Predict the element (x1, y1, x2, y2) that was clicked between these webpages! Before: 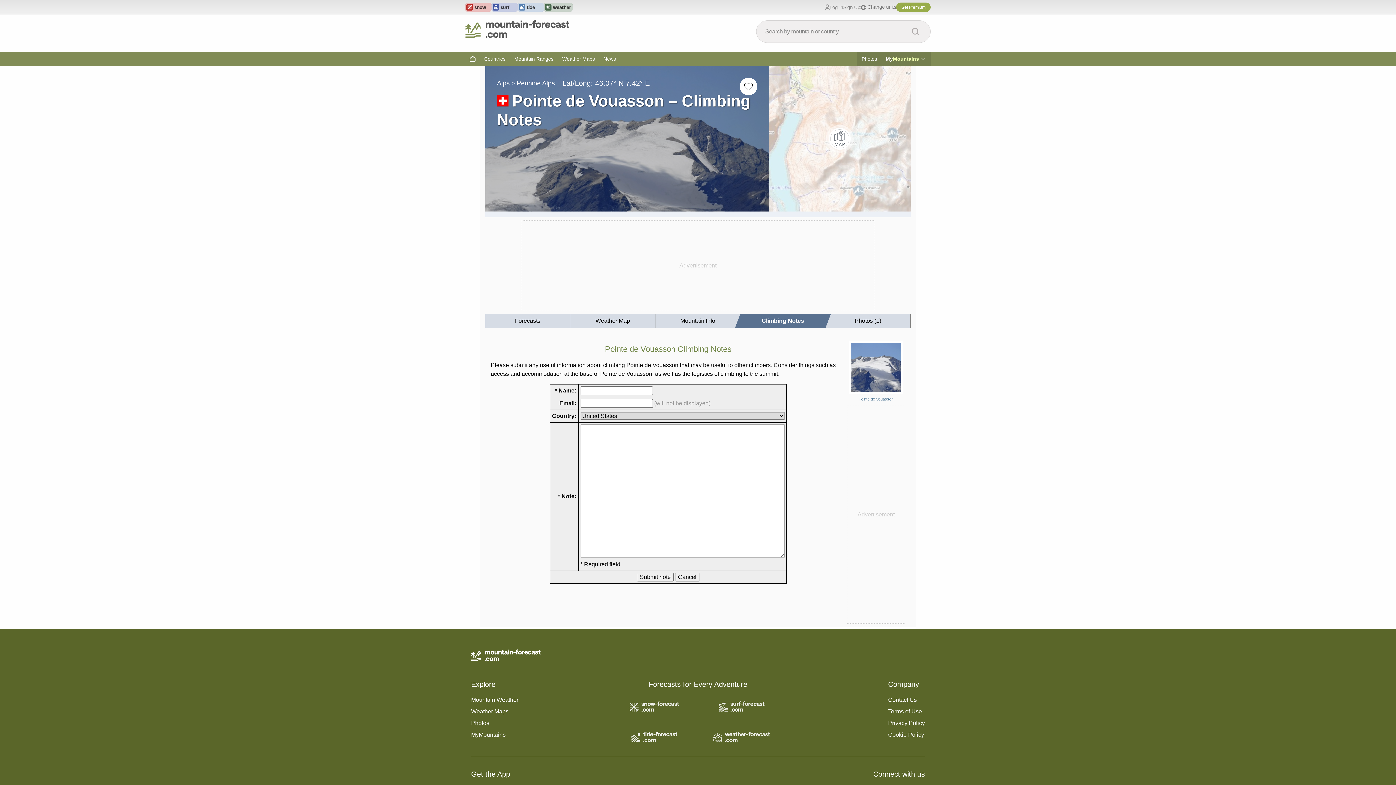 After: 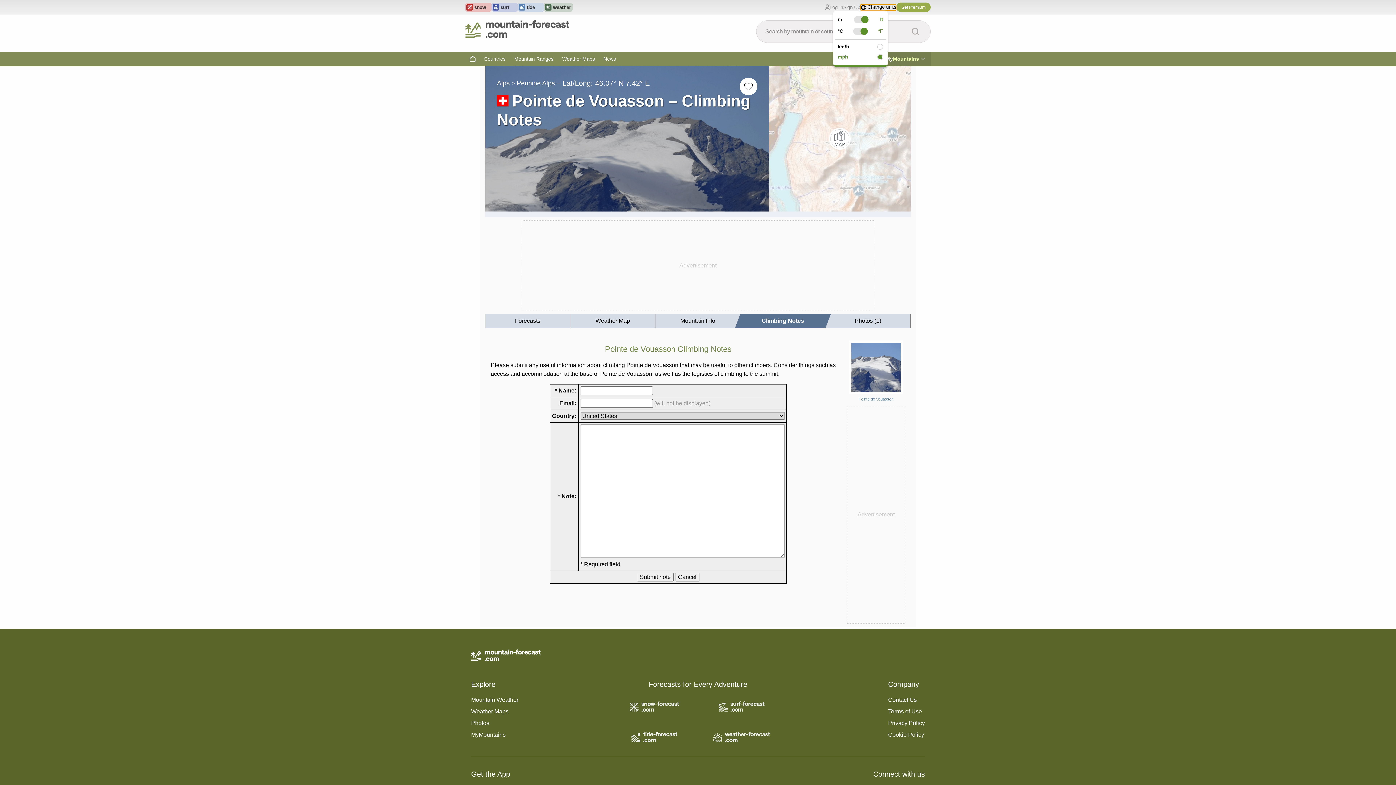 Action: label: Change units bbox: (860, 4, 896, 10)